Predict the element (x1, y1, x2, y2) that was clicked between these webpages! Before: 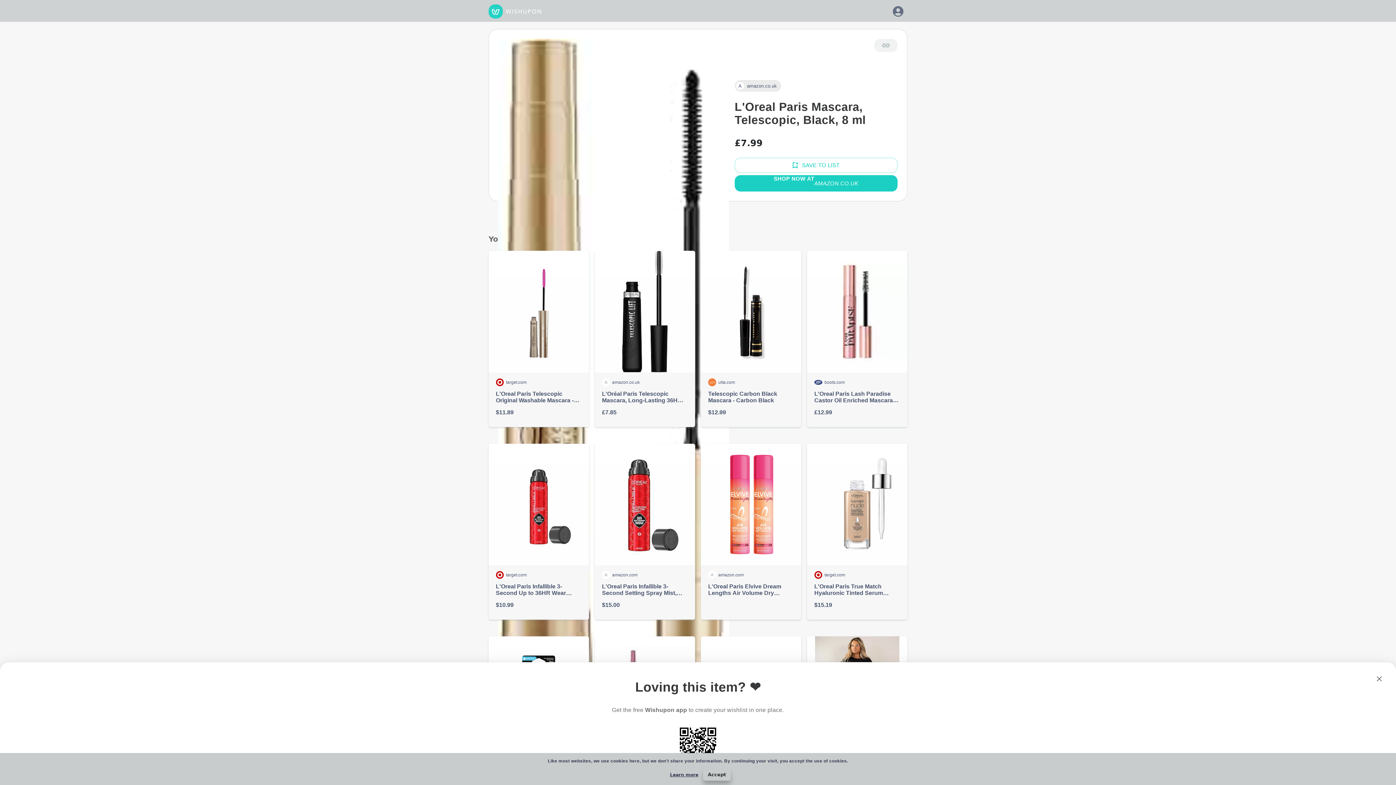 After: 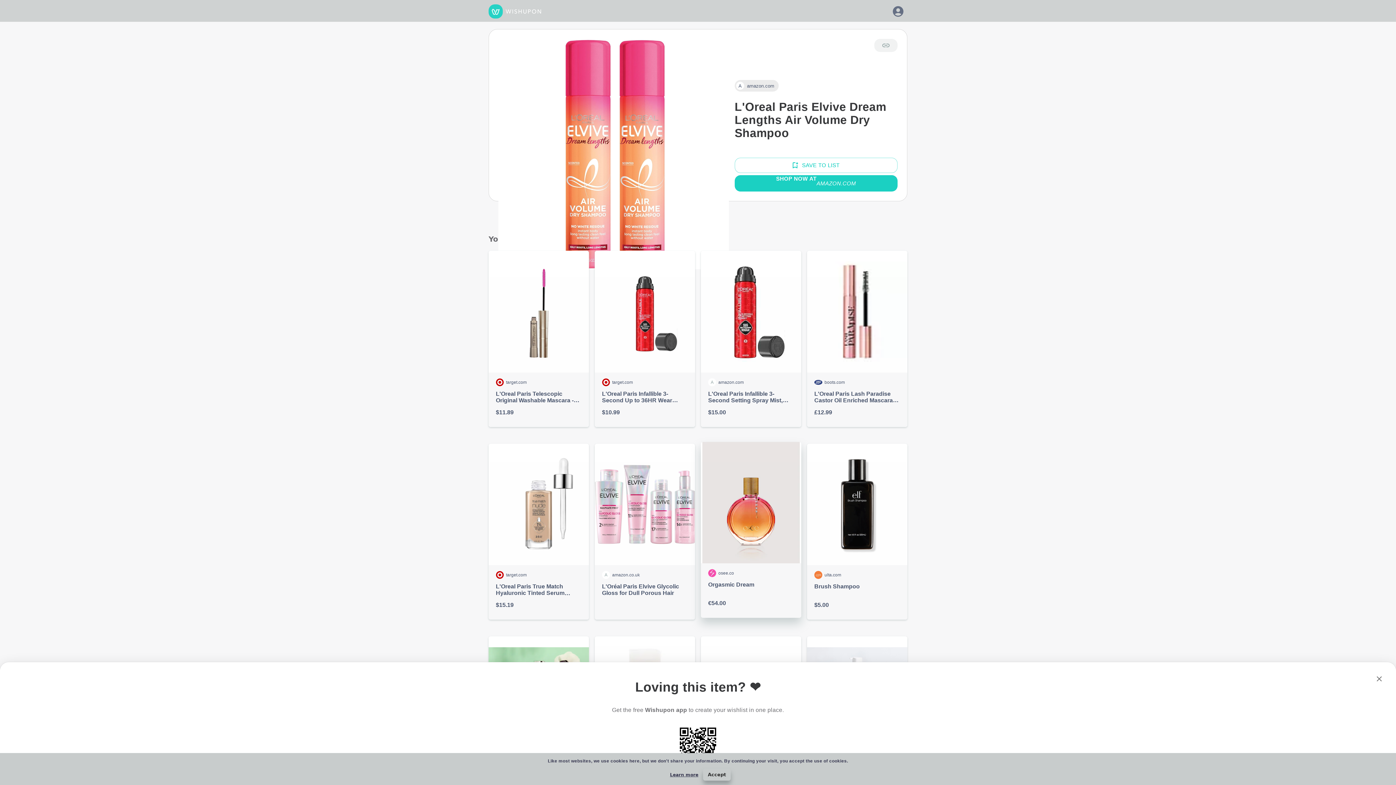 Action: label: A

amazon.com

L'Oreal Paris Elvive Dream Lengths Air Volume Dry Shampoo bbox: (701, 443, 801, 620)